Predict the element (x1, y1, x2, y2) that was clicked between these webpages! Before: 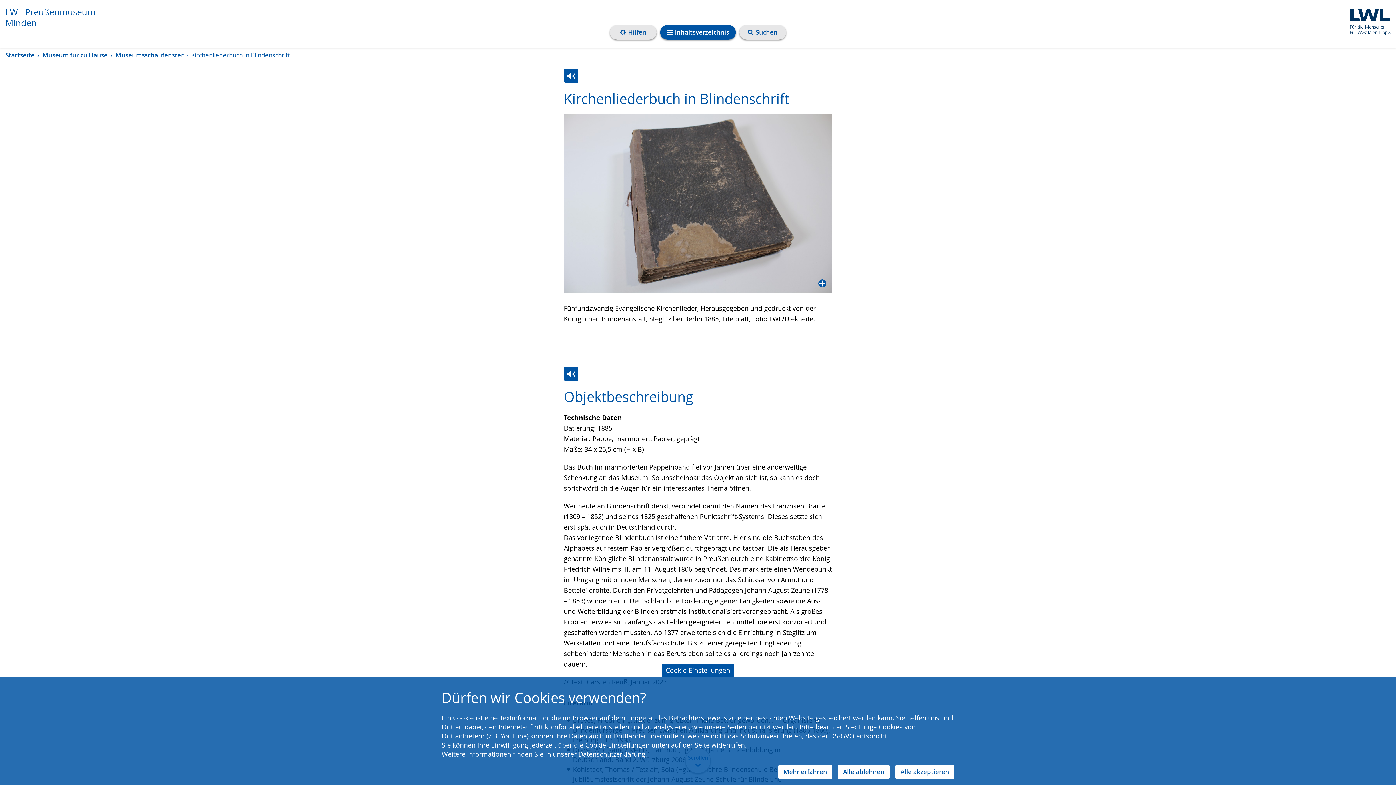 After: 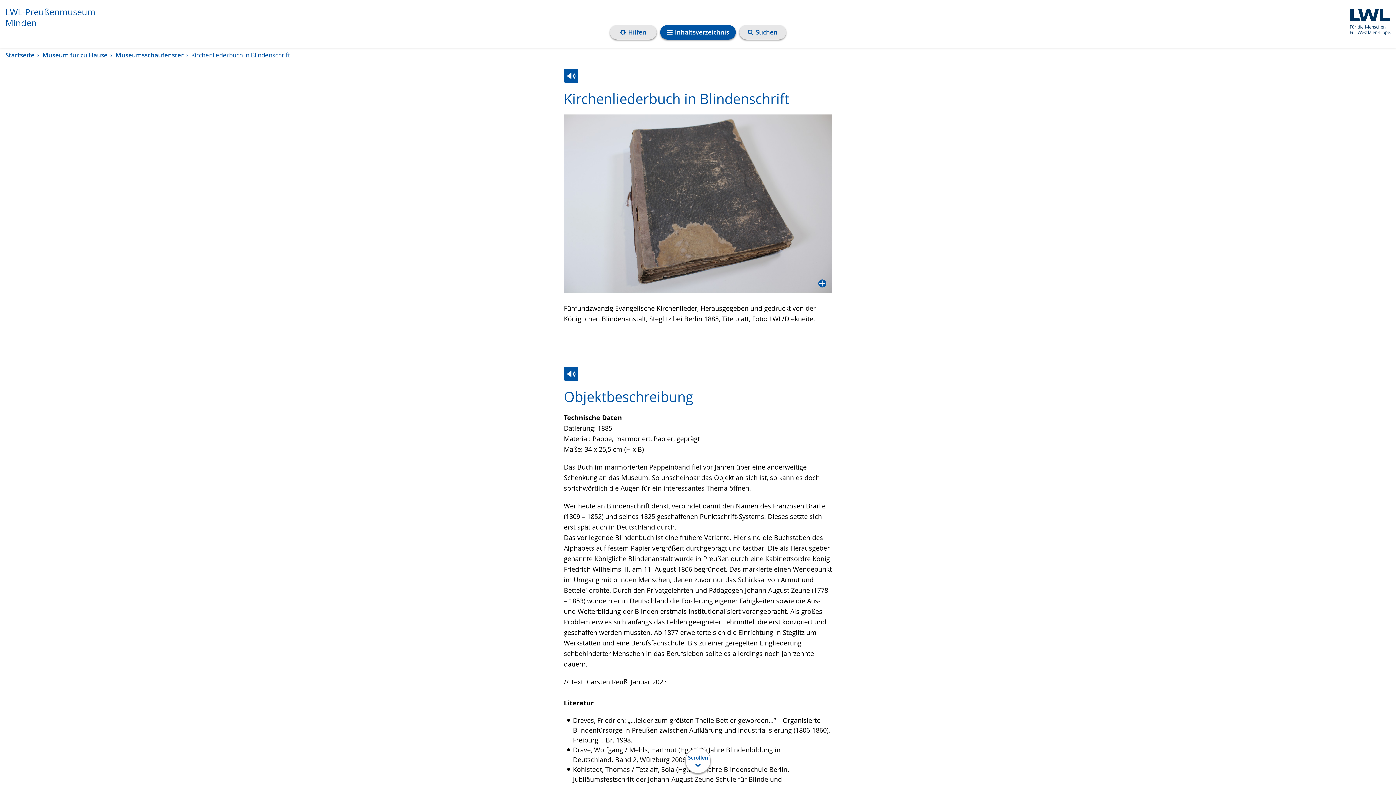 Action: label: Alle ablehnen bbox: (838, 765, 889, 779)